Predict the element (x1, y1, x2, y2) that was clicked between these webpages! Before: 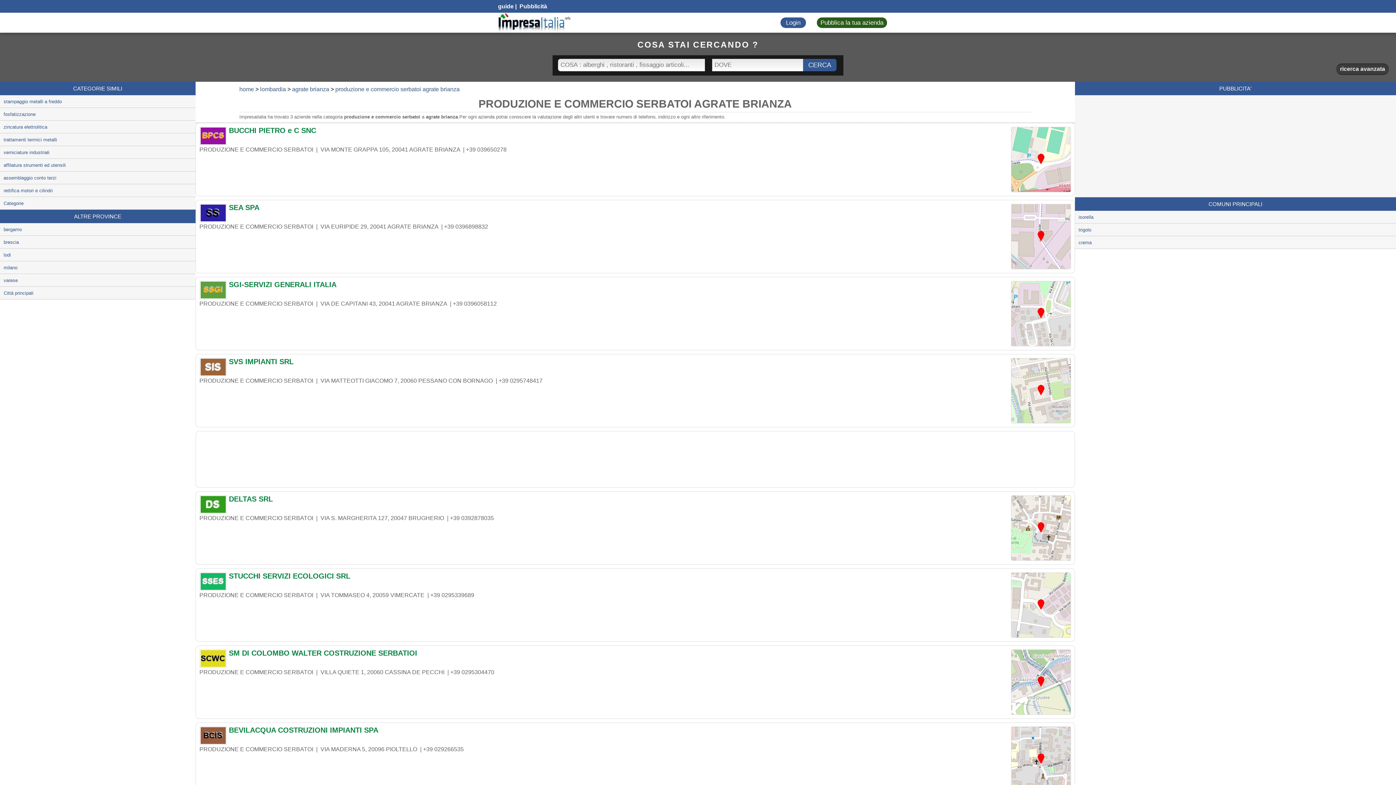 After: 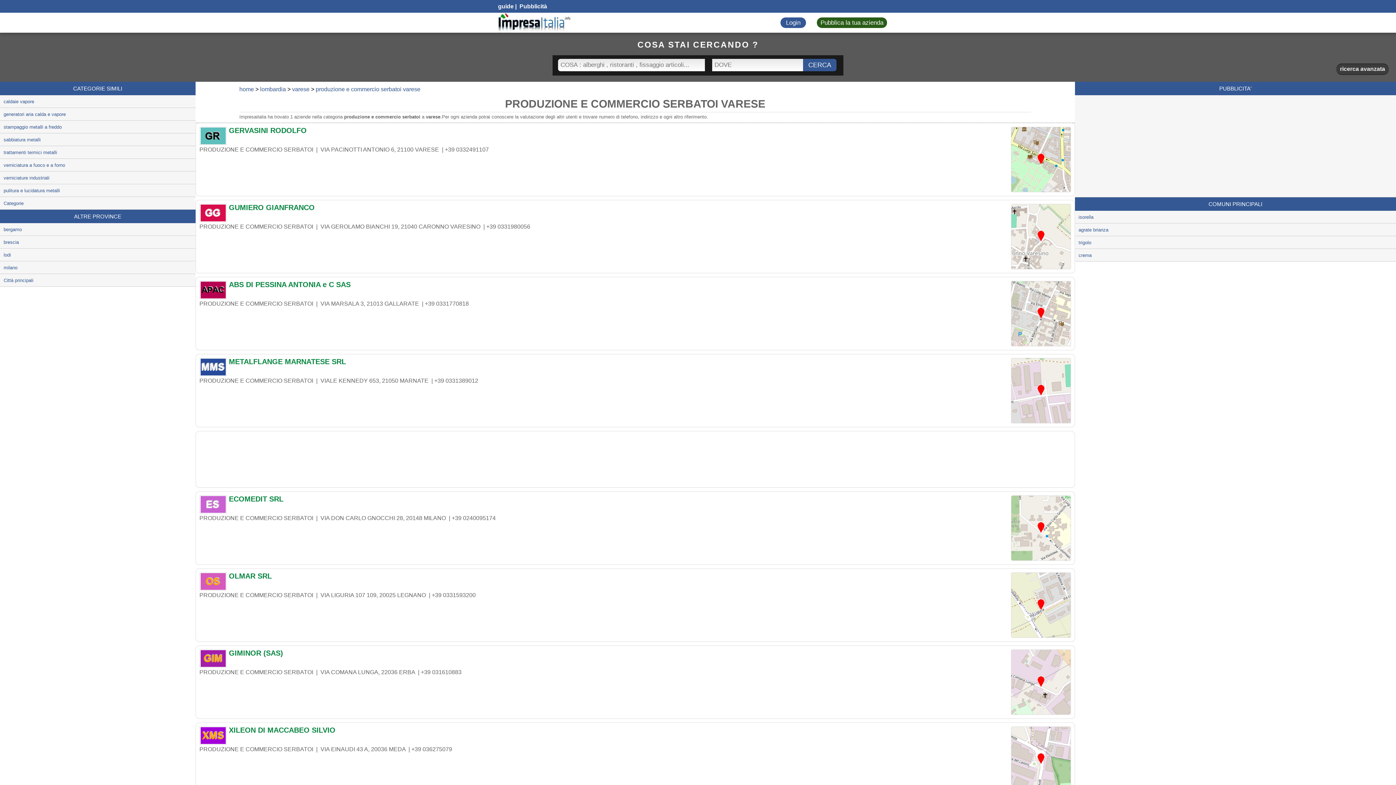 Action: bbox: (0, 274, 195, 286) label: varese